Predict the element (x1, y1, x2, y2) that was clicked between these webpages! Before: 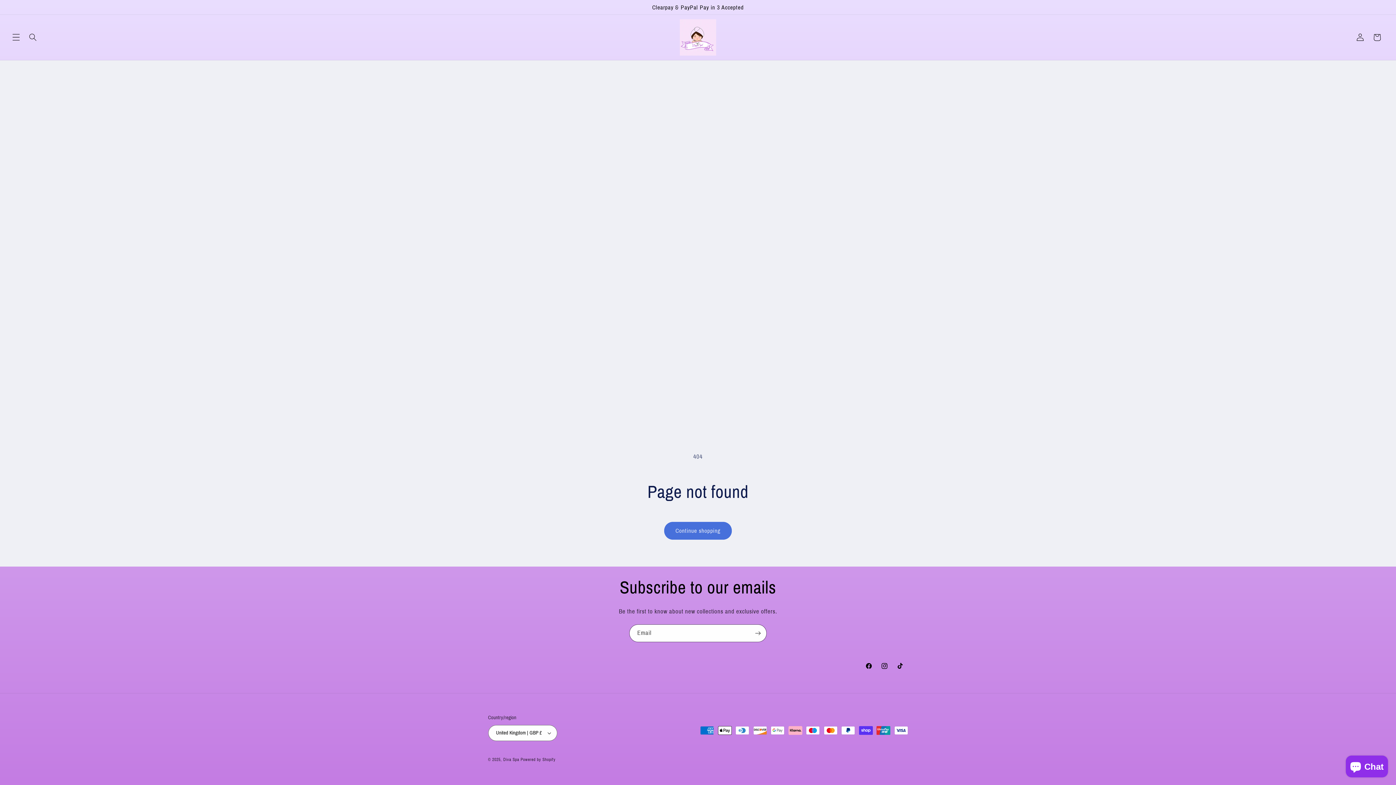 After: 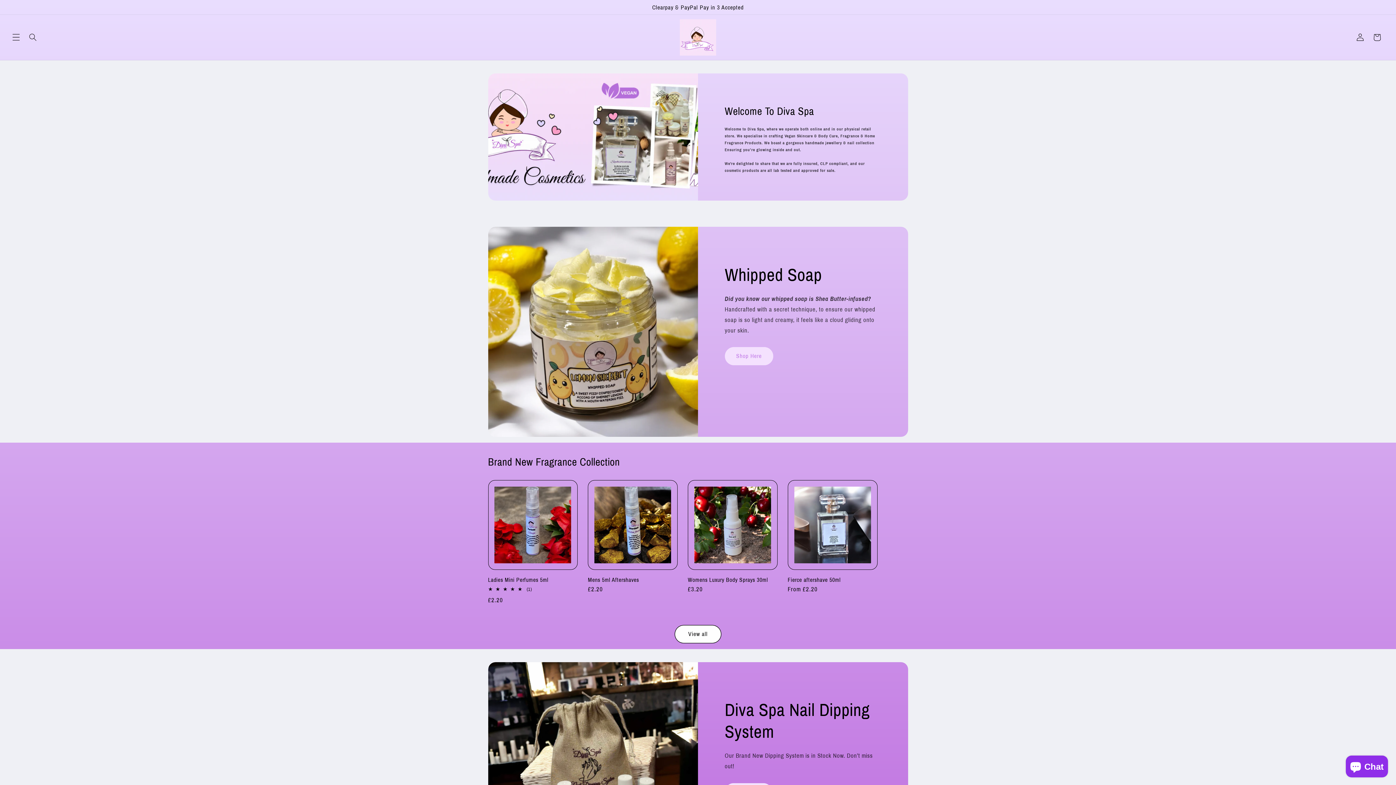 Action: bbox: (677, 16, 719, 58)